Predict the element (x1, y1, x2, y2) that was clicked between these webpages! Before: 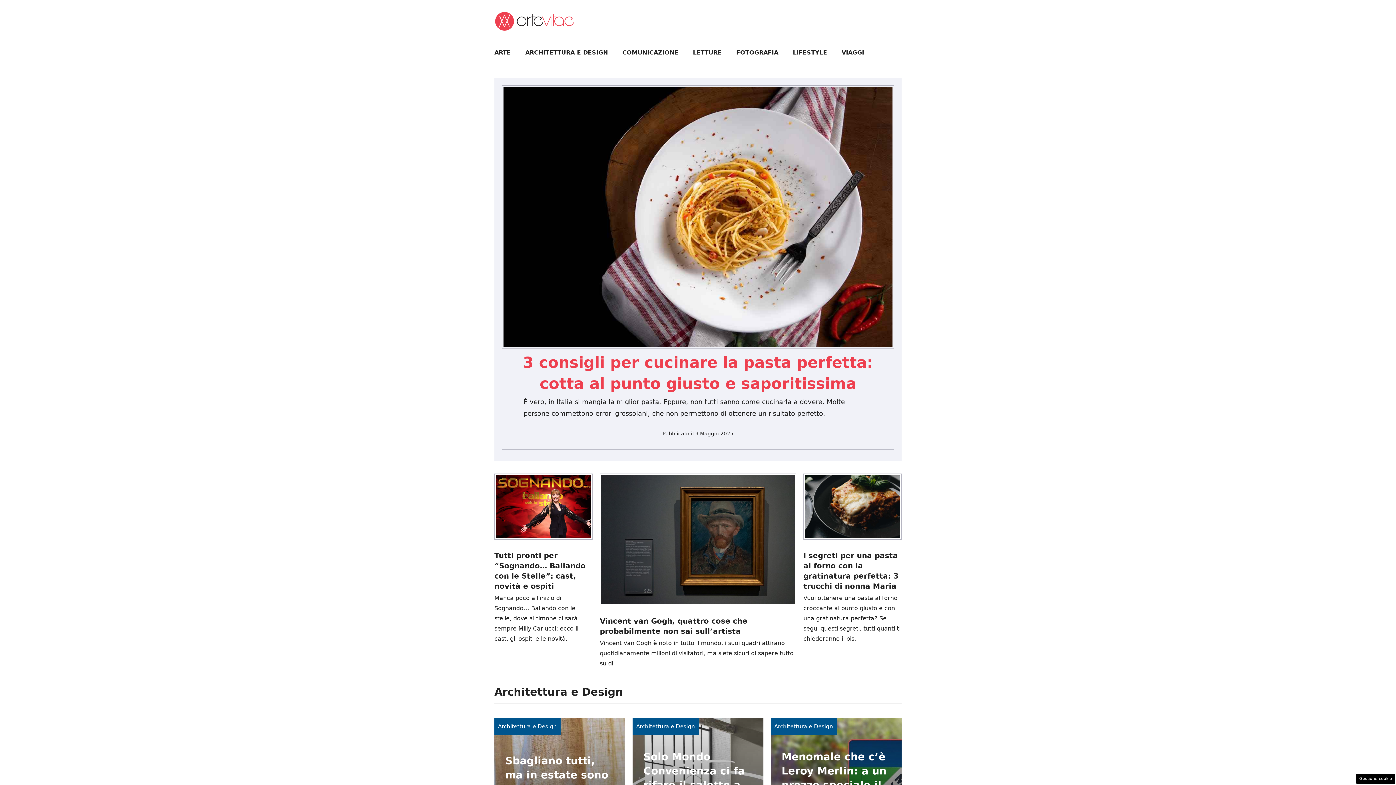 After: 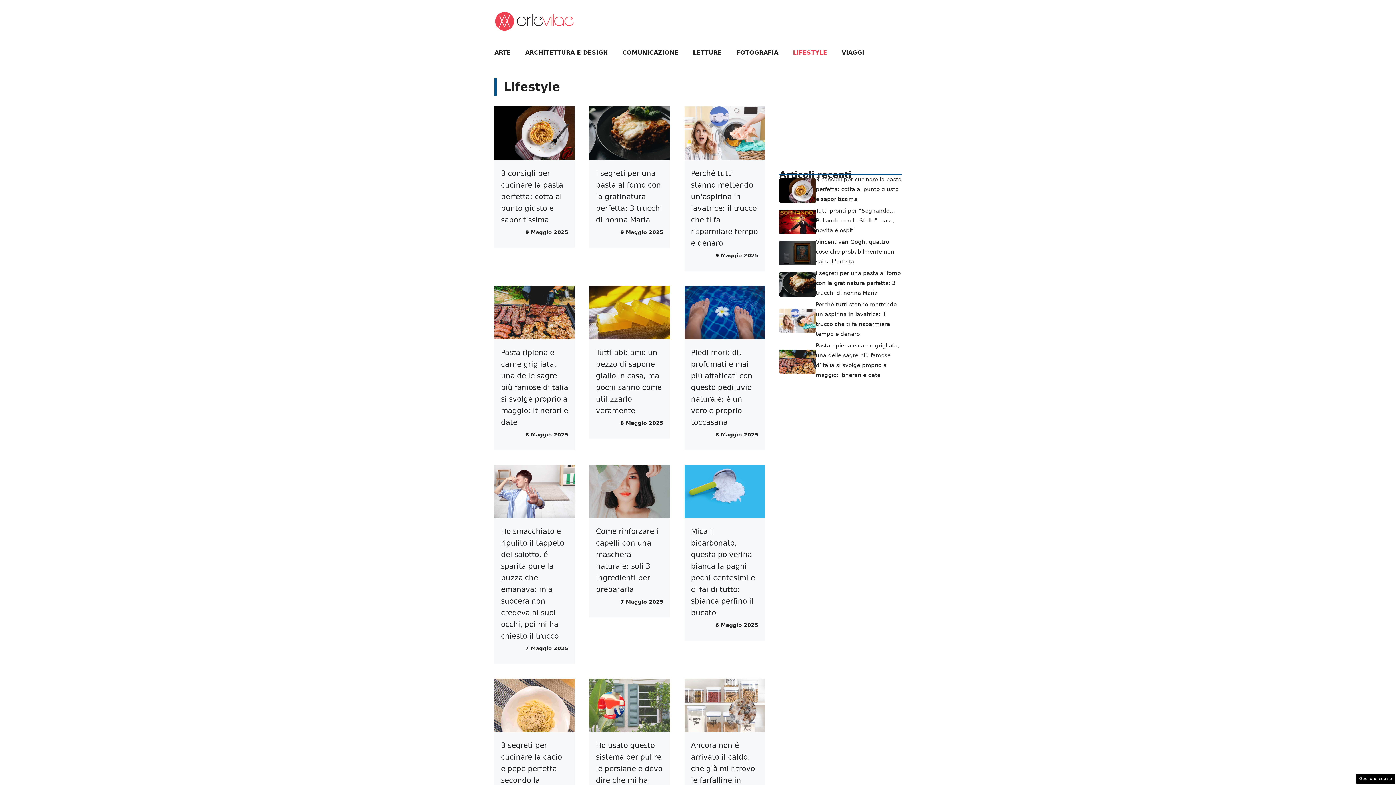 Action: label: LIFESTYLE bbox: (785, 41, 834, 63)